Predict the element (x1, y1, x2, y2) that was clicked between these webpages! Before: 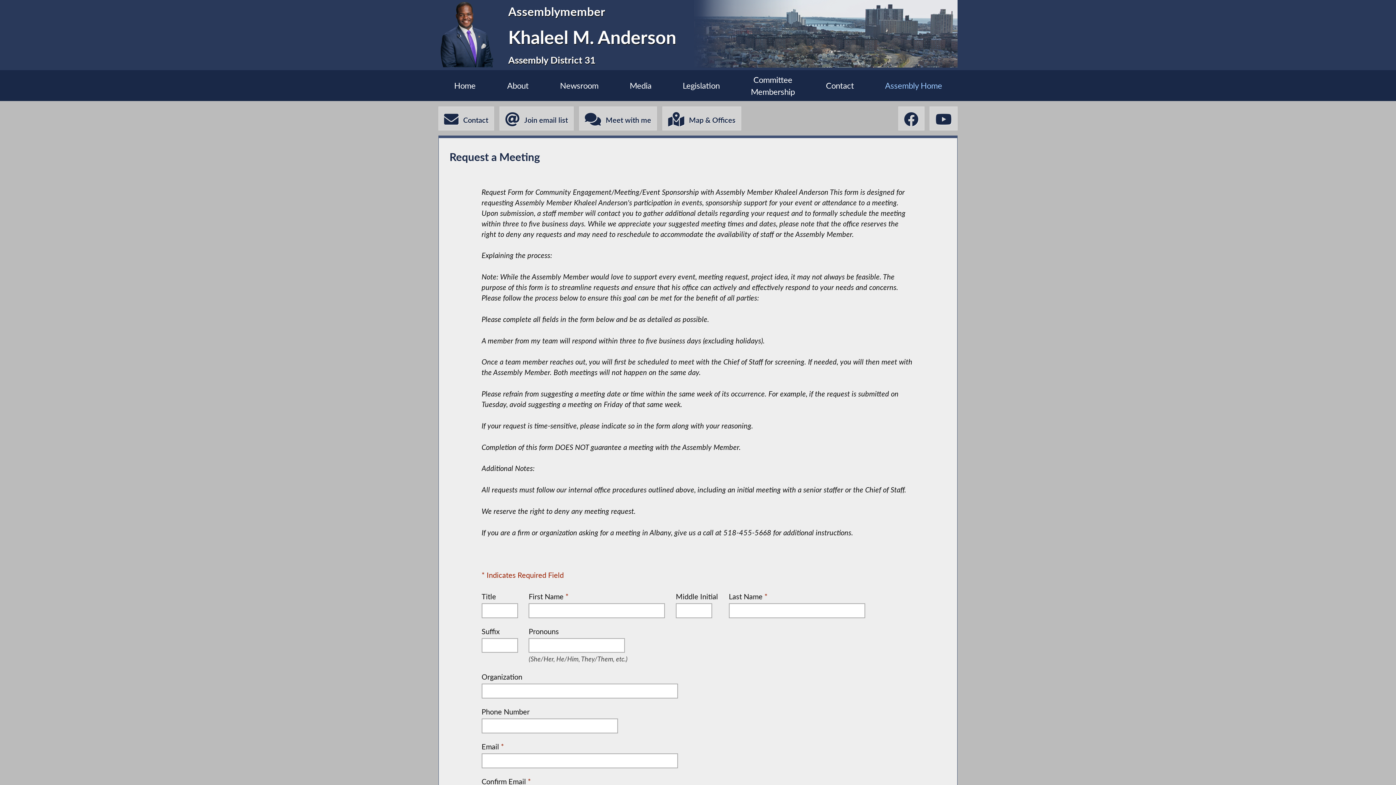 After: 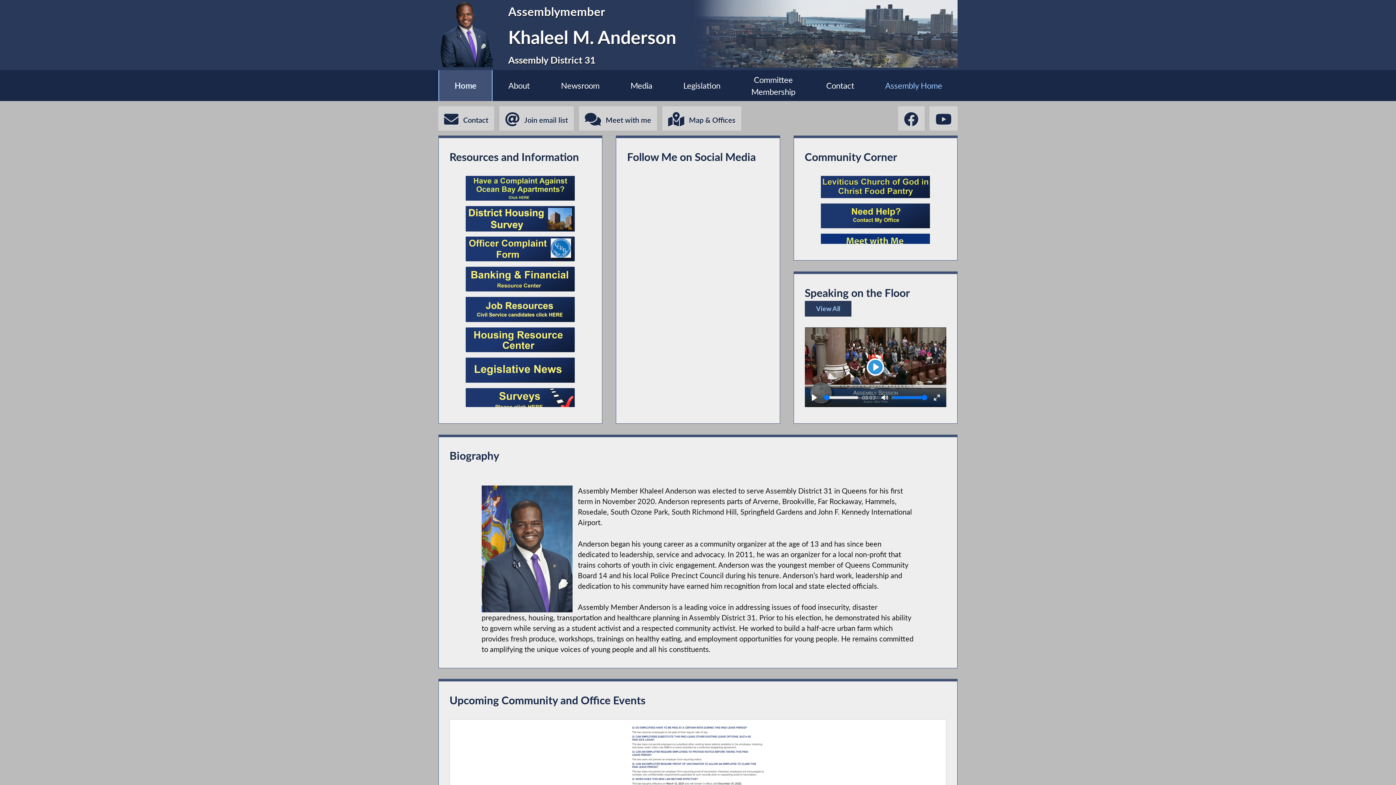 Action: bbox: (438, 70, 491, 101) label: Home